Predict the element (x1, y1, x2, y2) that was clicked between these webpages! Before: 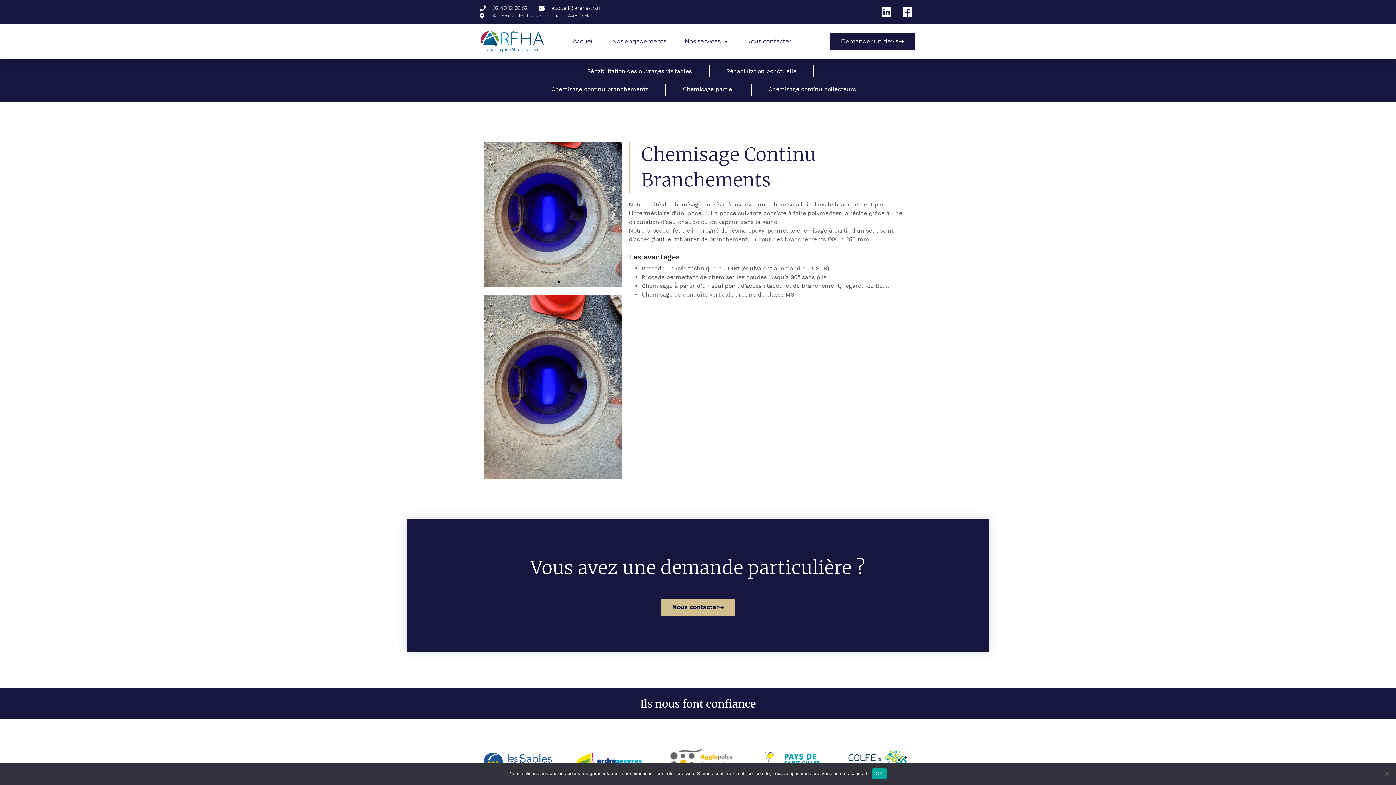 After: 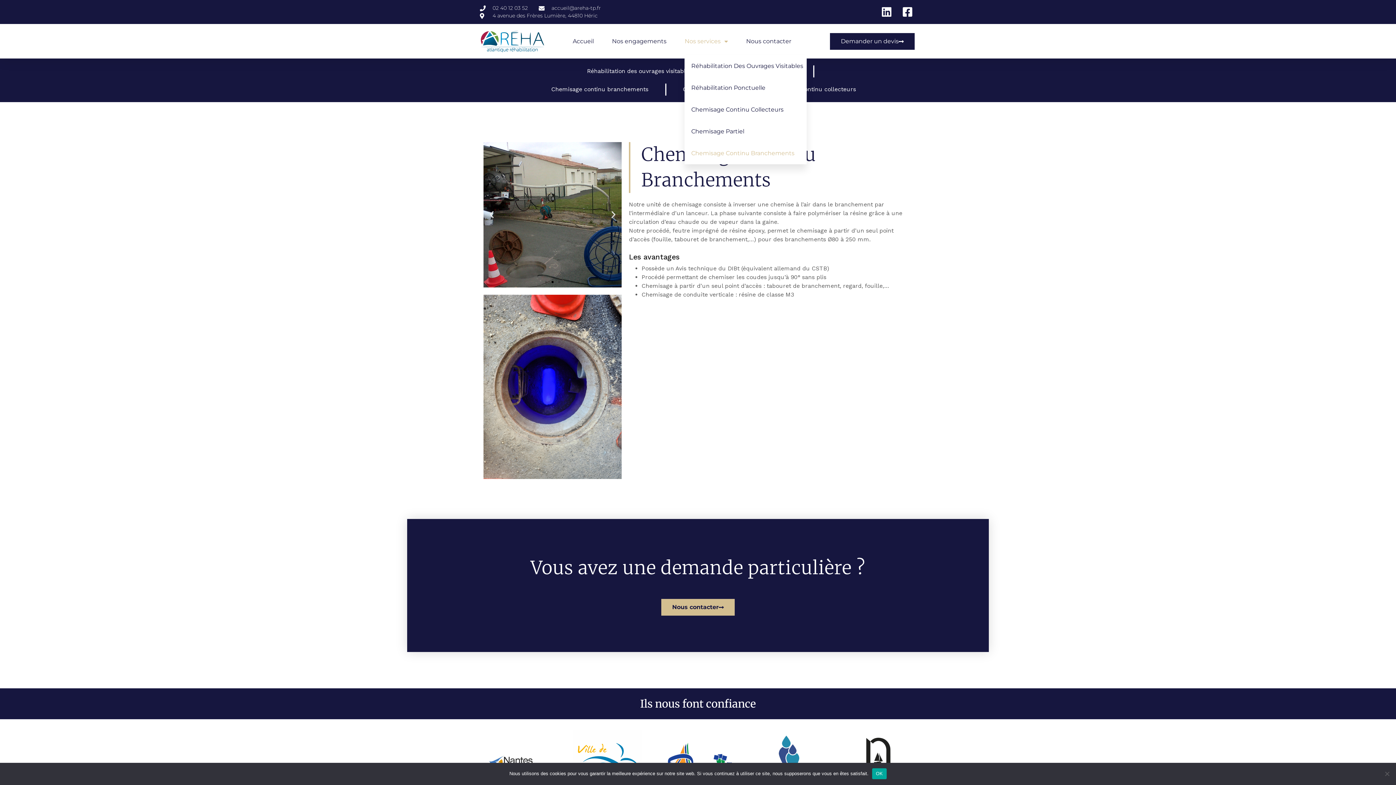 Action: label: Nos services bbox: (684, 32, 728, 49)